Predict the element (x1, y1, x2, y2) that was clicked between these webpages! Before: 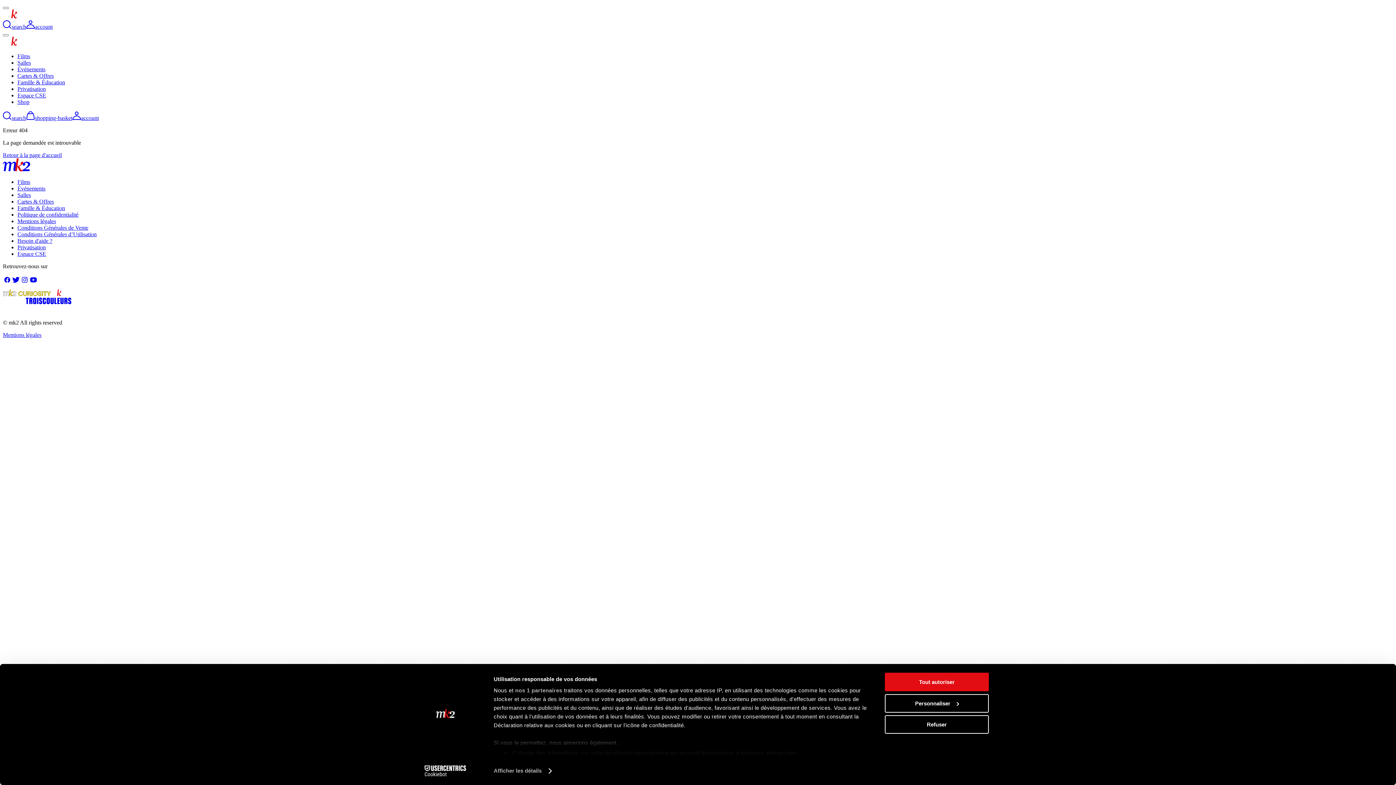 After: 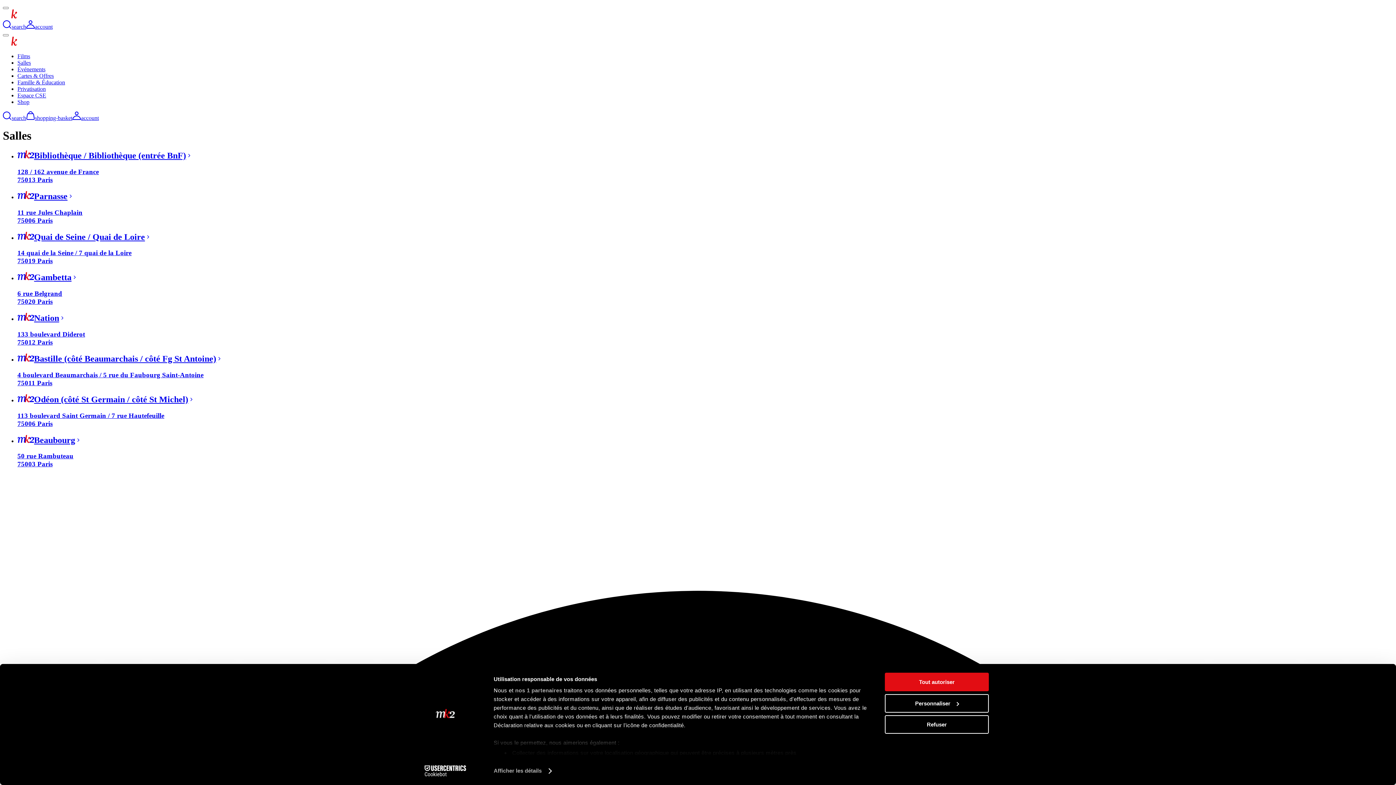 Action: bbox: (17, 192, 30, 198) label: Salles